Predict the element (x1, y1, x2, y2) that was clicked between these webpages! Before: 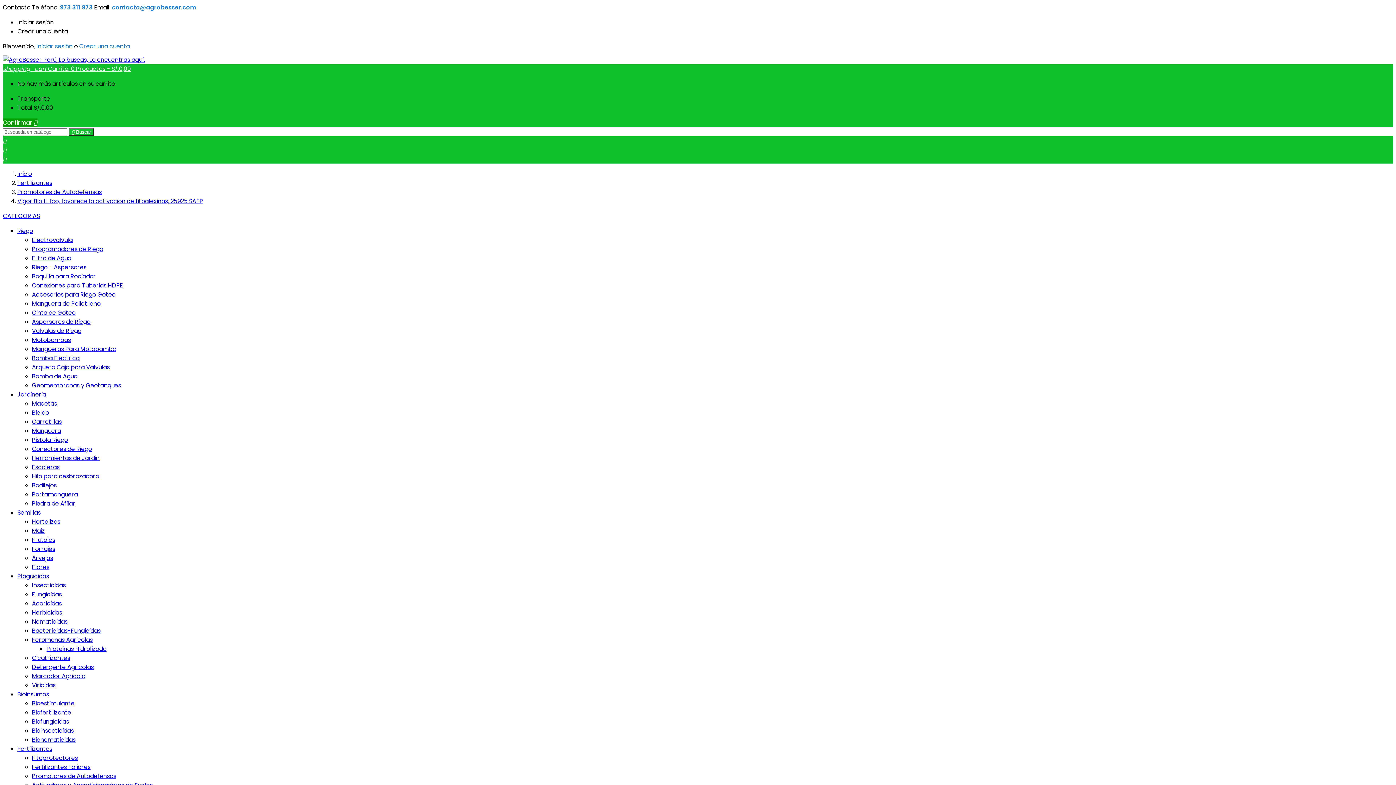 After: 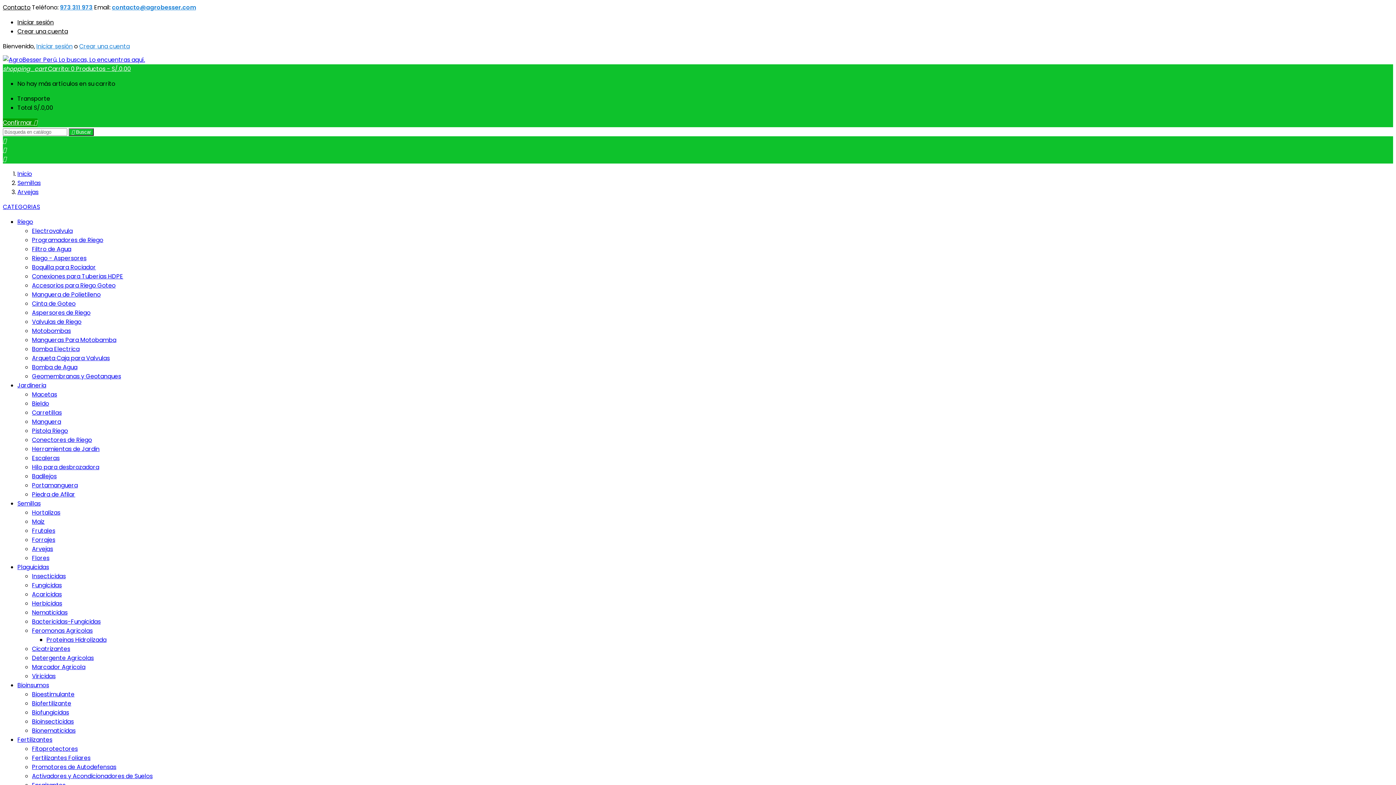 Action: label: Arvejas bbox: (32, 554, 53, 562)